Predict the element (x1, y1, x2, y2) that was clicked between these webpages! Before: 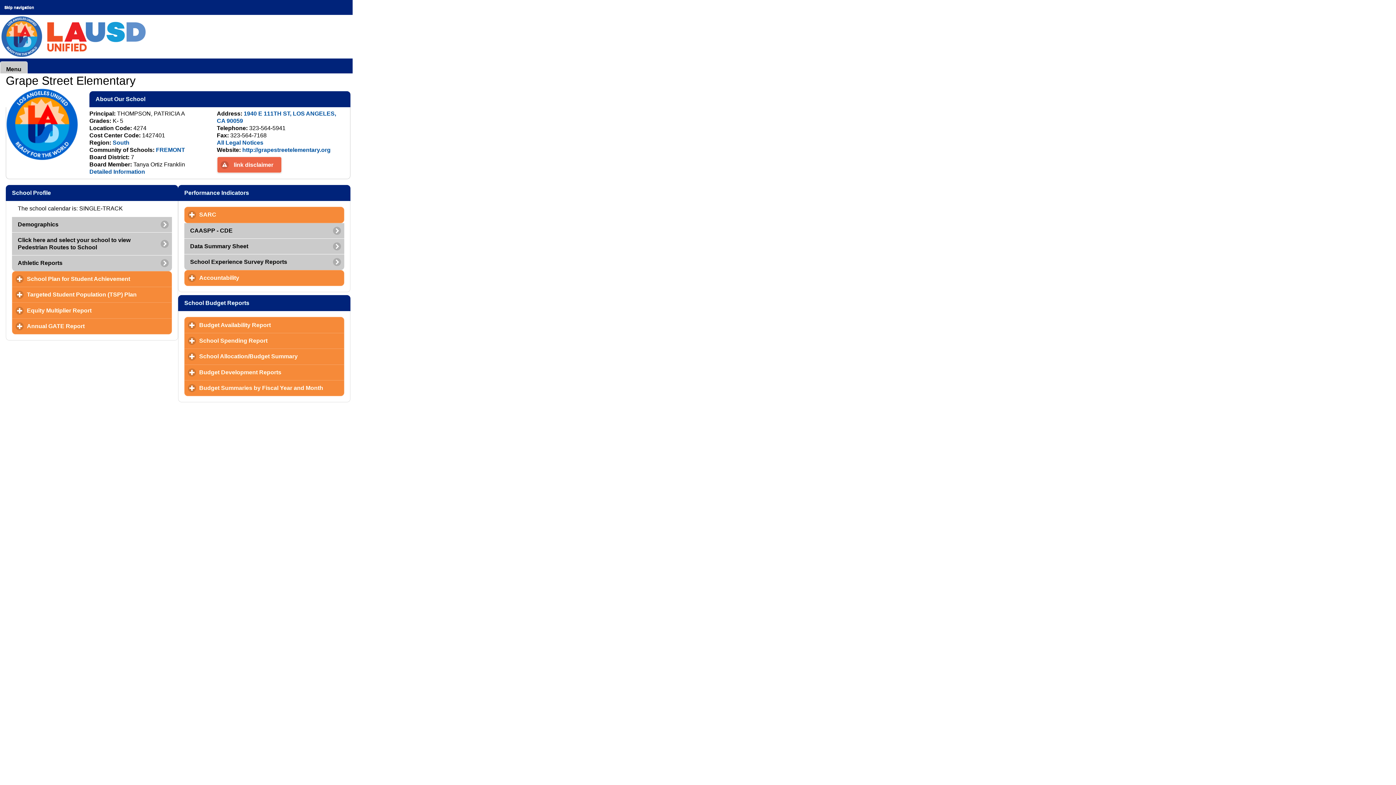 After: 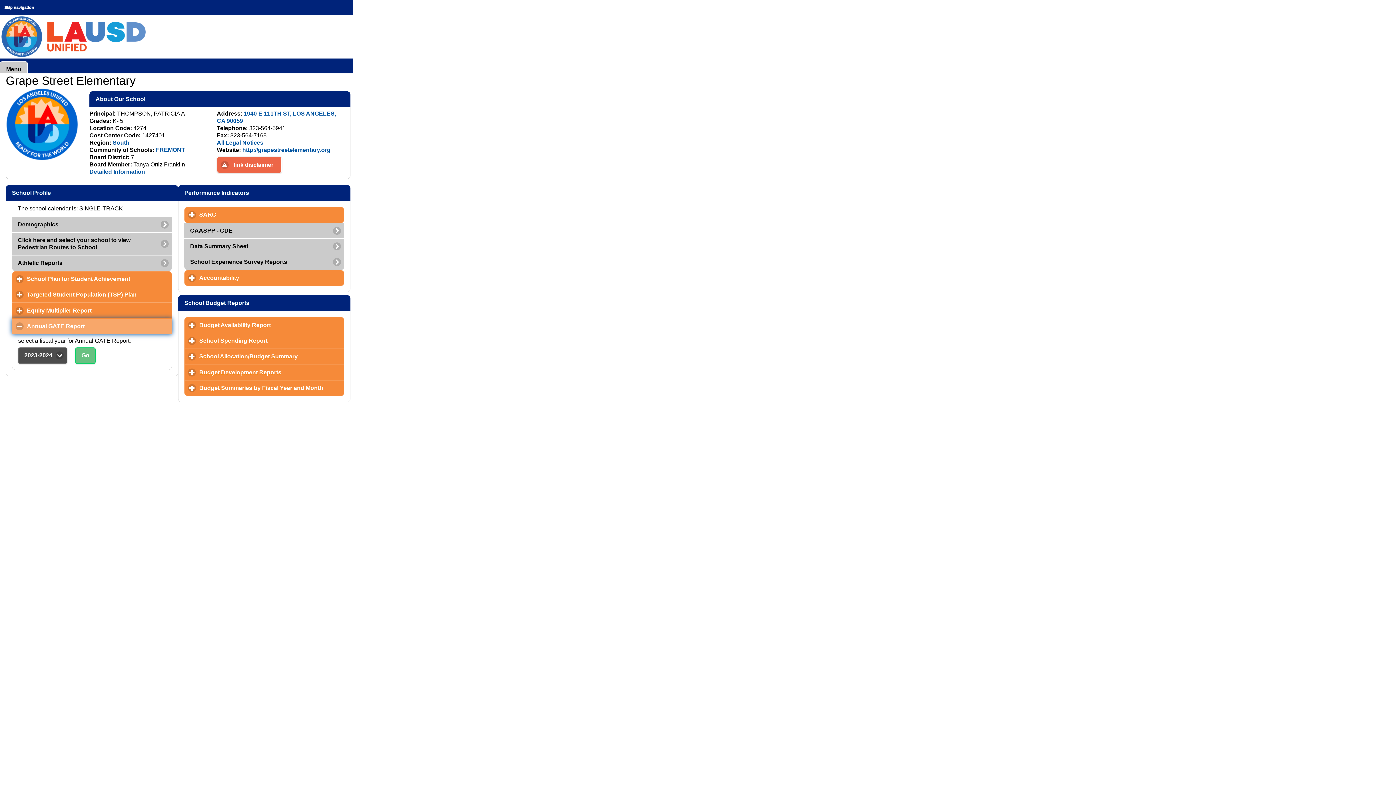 Action: bbox: (12, 318, 172, 334) label: Annual GATE Report
click to expand contents